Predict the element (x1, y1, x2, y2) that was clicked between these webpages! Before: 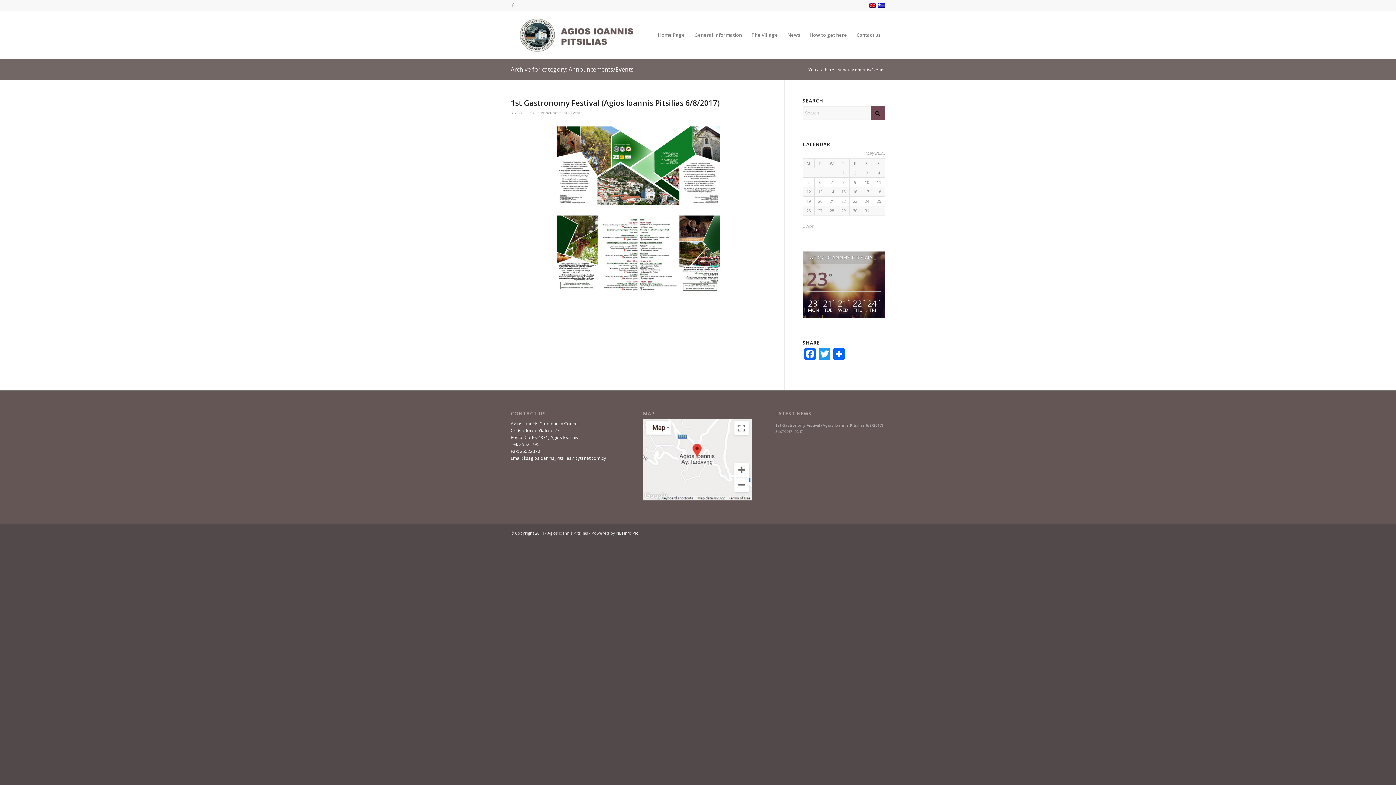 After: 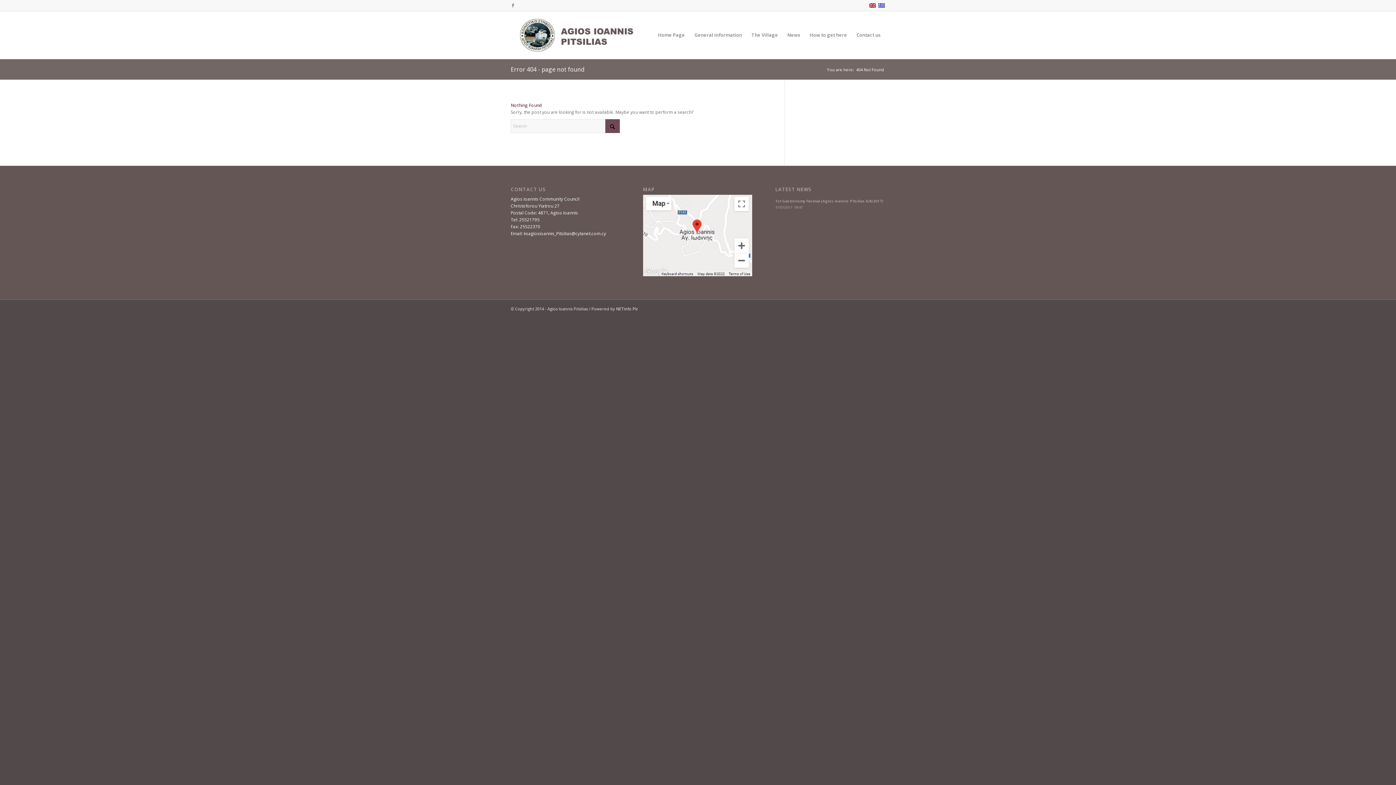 Action: label: « Apr bbox: (802, 223, 814, 229)